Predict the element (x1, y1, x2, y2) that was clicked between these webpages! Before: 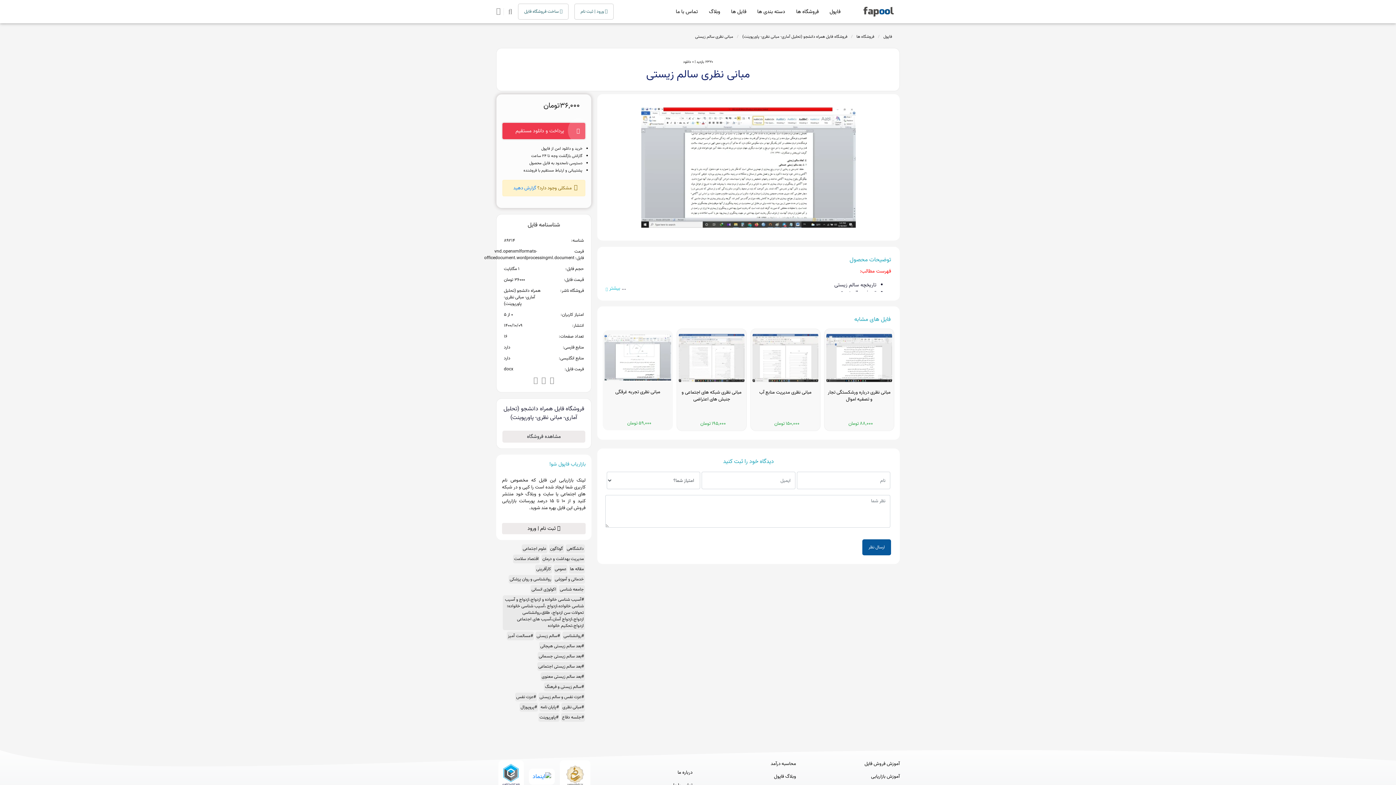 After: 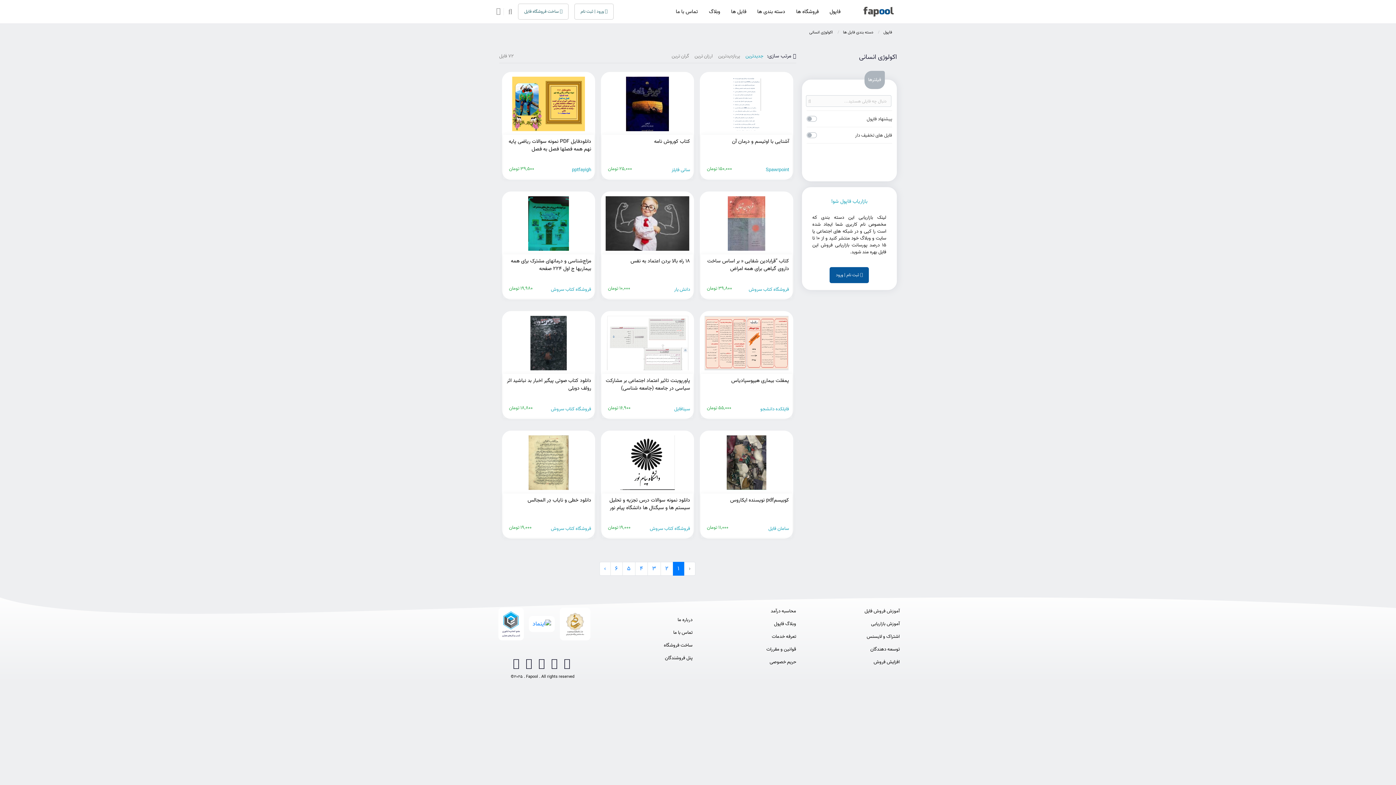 Action: label: اکولوژی انسانی bbox: (531, 586, 556, 593)